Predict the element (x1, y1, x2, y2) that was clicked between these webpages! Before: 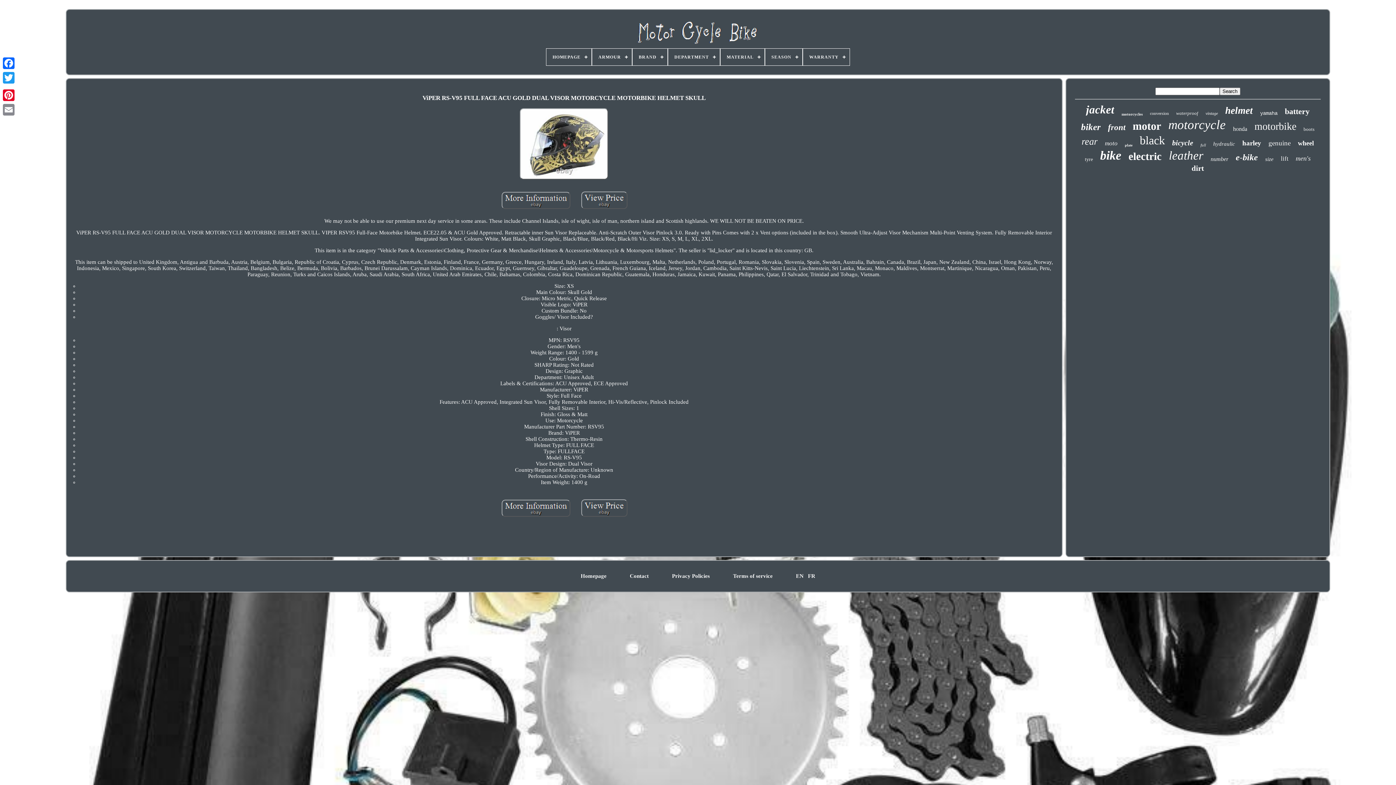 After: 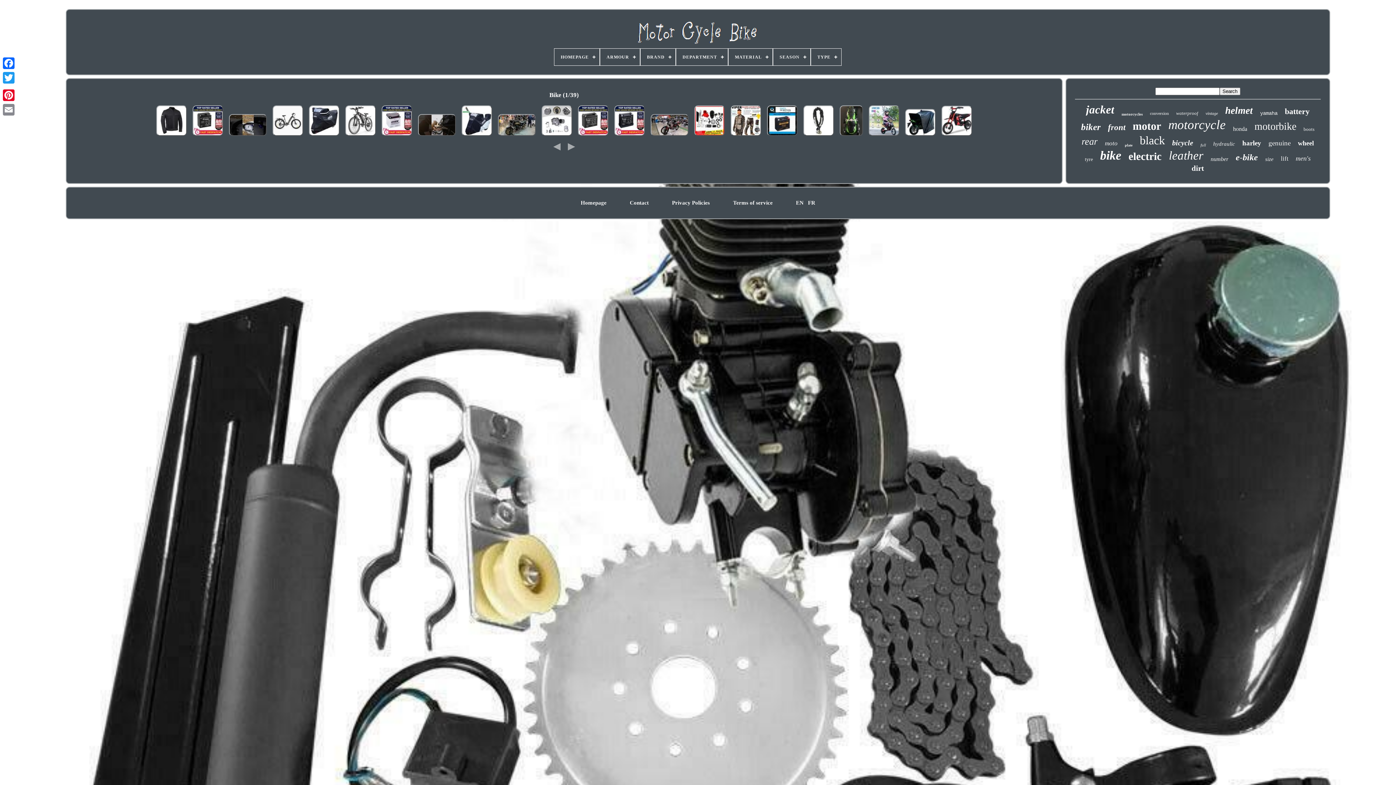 Action: label: bike bbox: (1100, 148, 1121, 162)